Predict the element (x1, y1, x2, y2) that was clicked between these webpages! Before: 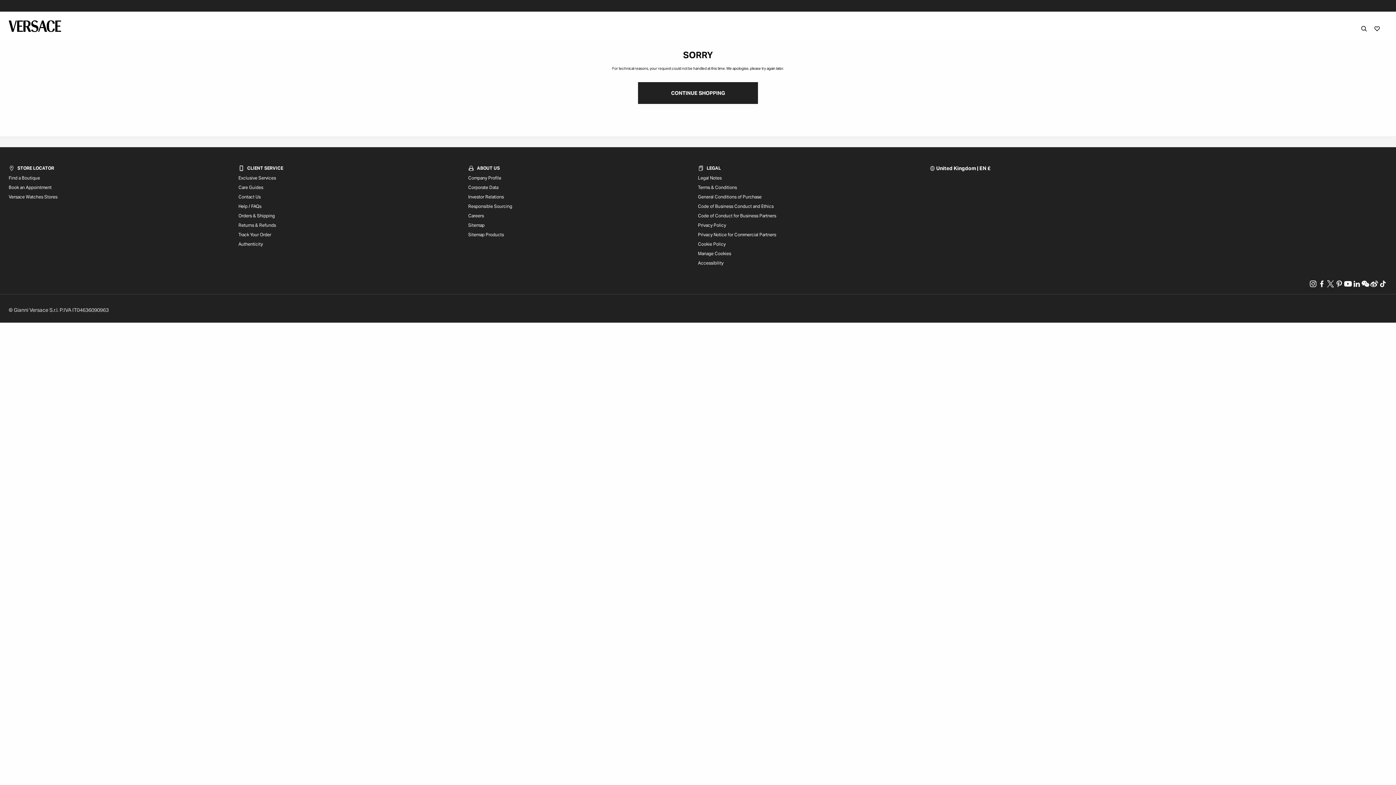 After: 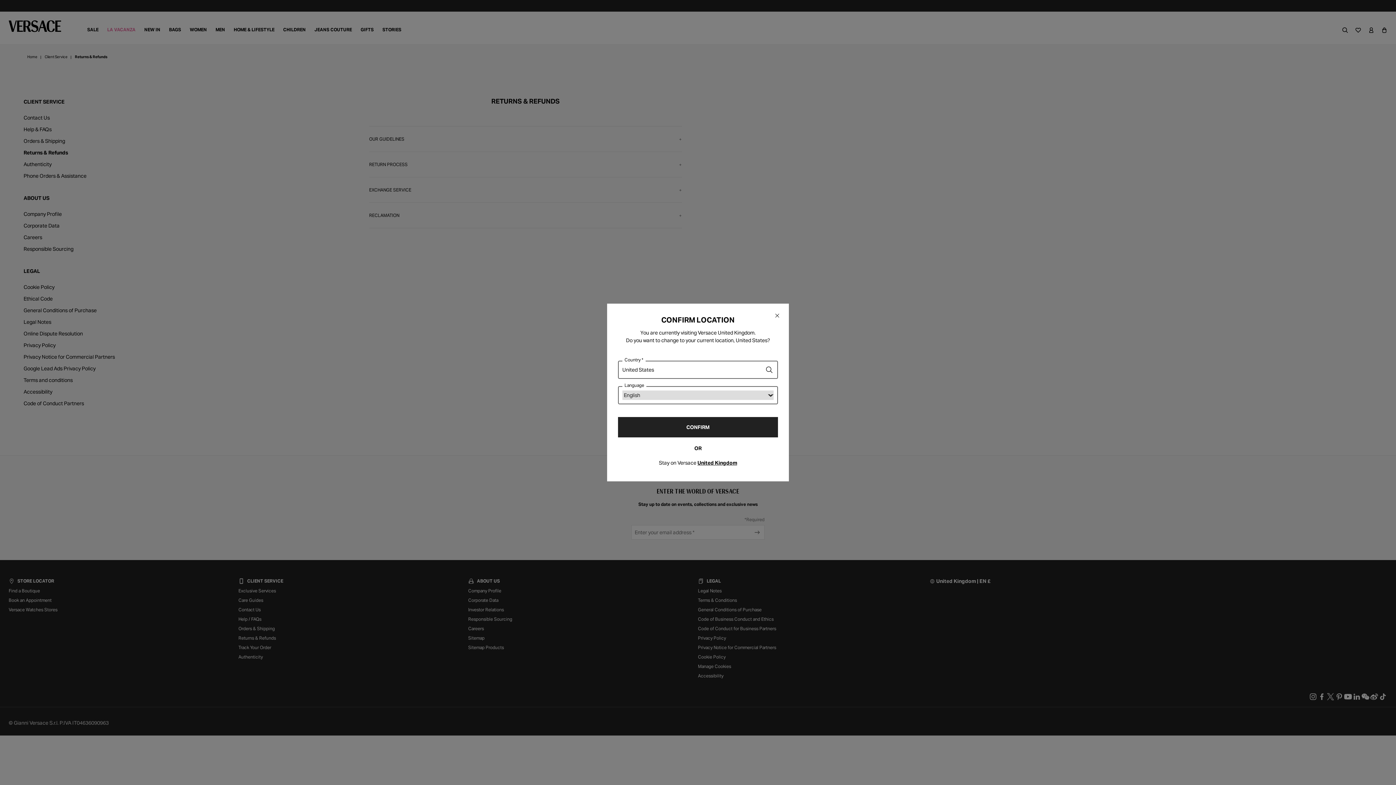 Action: bbox: (238, 222, 276, 228) label: Returns & Refunds